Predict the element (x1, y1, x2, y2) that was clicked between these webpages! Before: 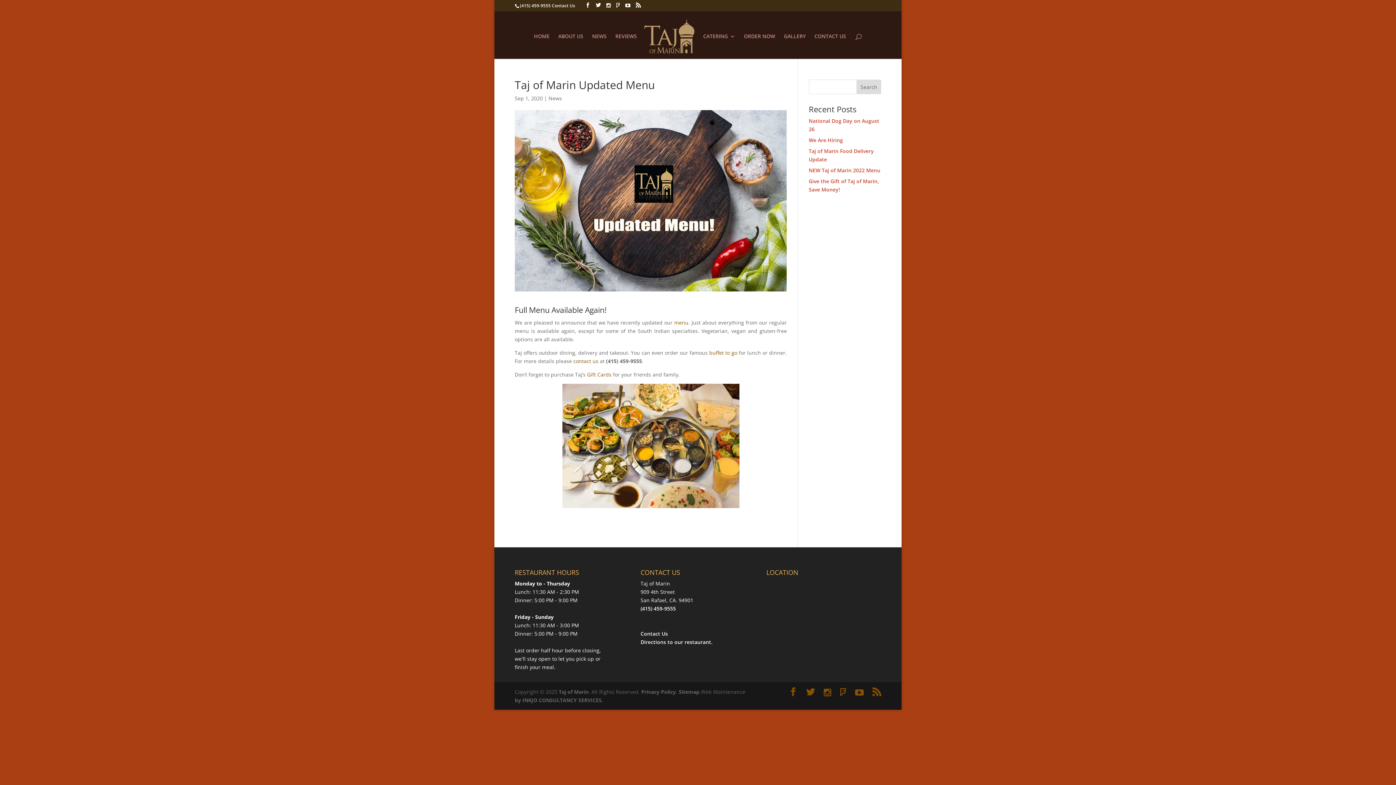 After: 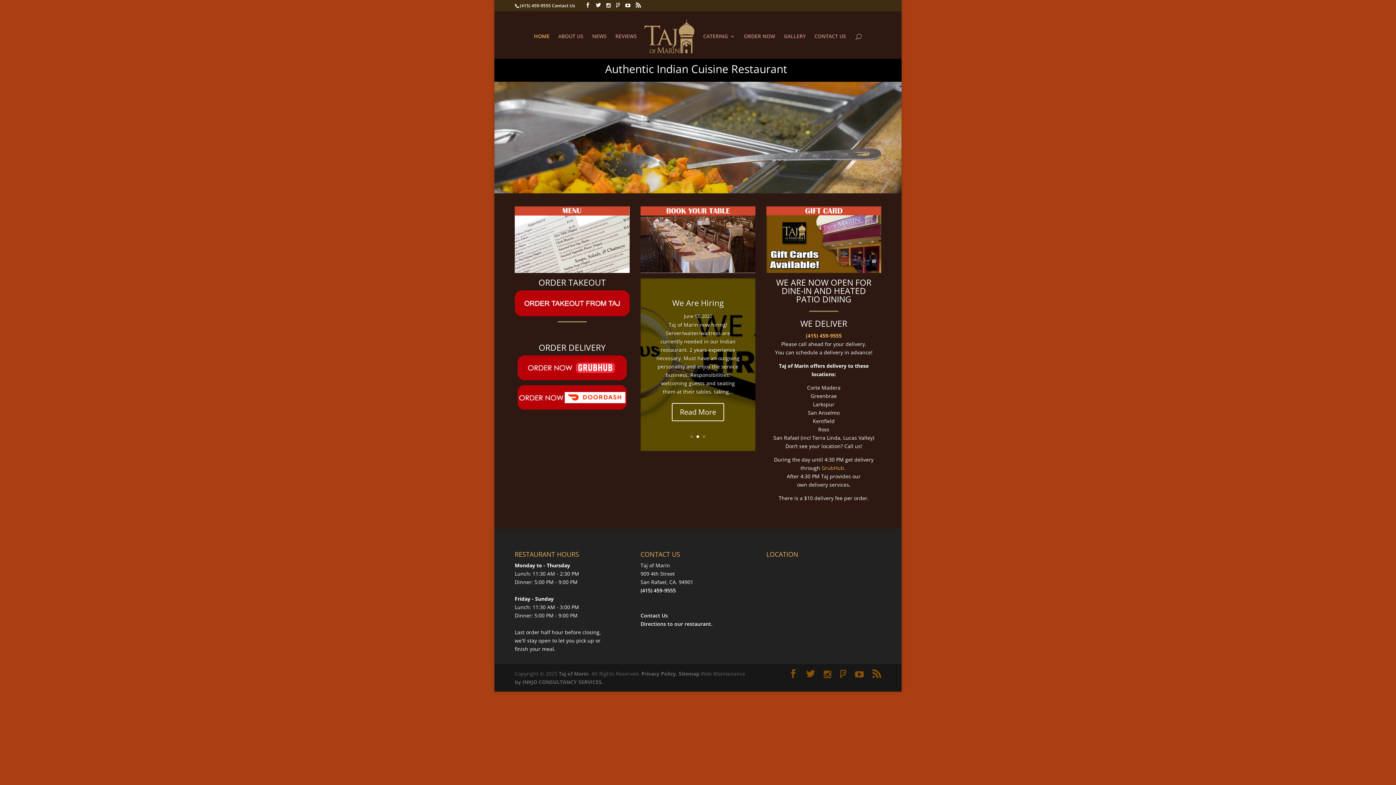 Action: bbox: (644, 19, 694, 56)